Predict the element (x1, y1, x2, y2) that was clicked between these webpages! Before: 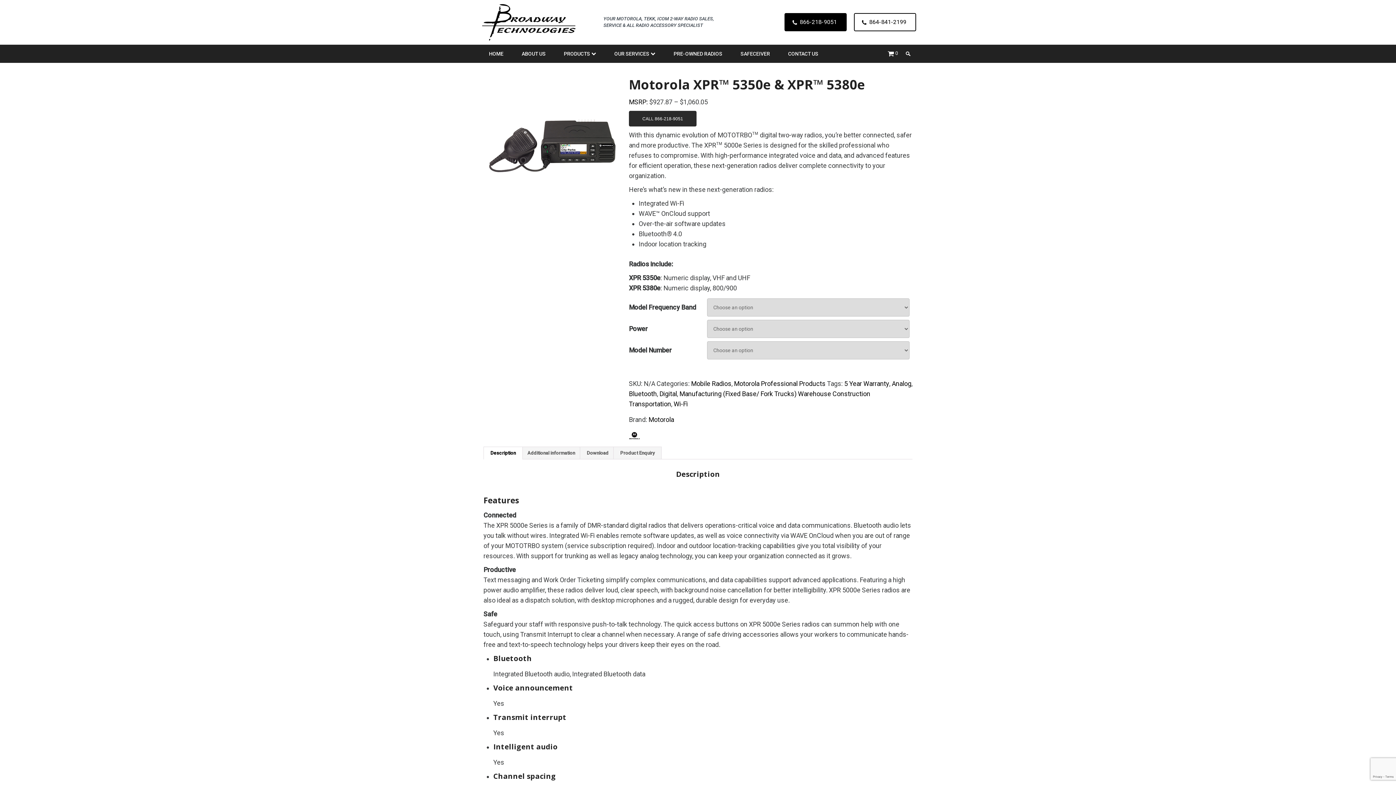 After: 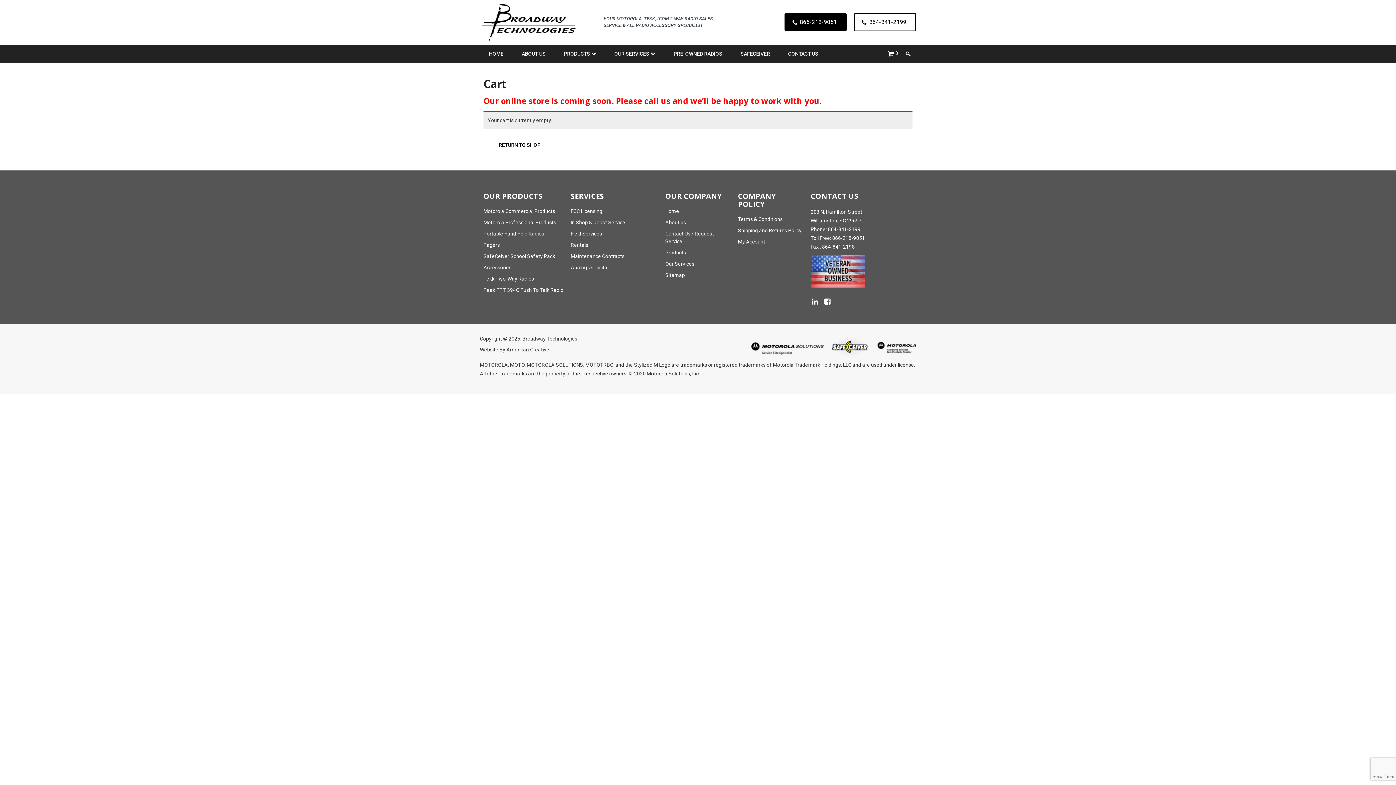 Action: bbox: (888, 49, 898, 57) label:  0